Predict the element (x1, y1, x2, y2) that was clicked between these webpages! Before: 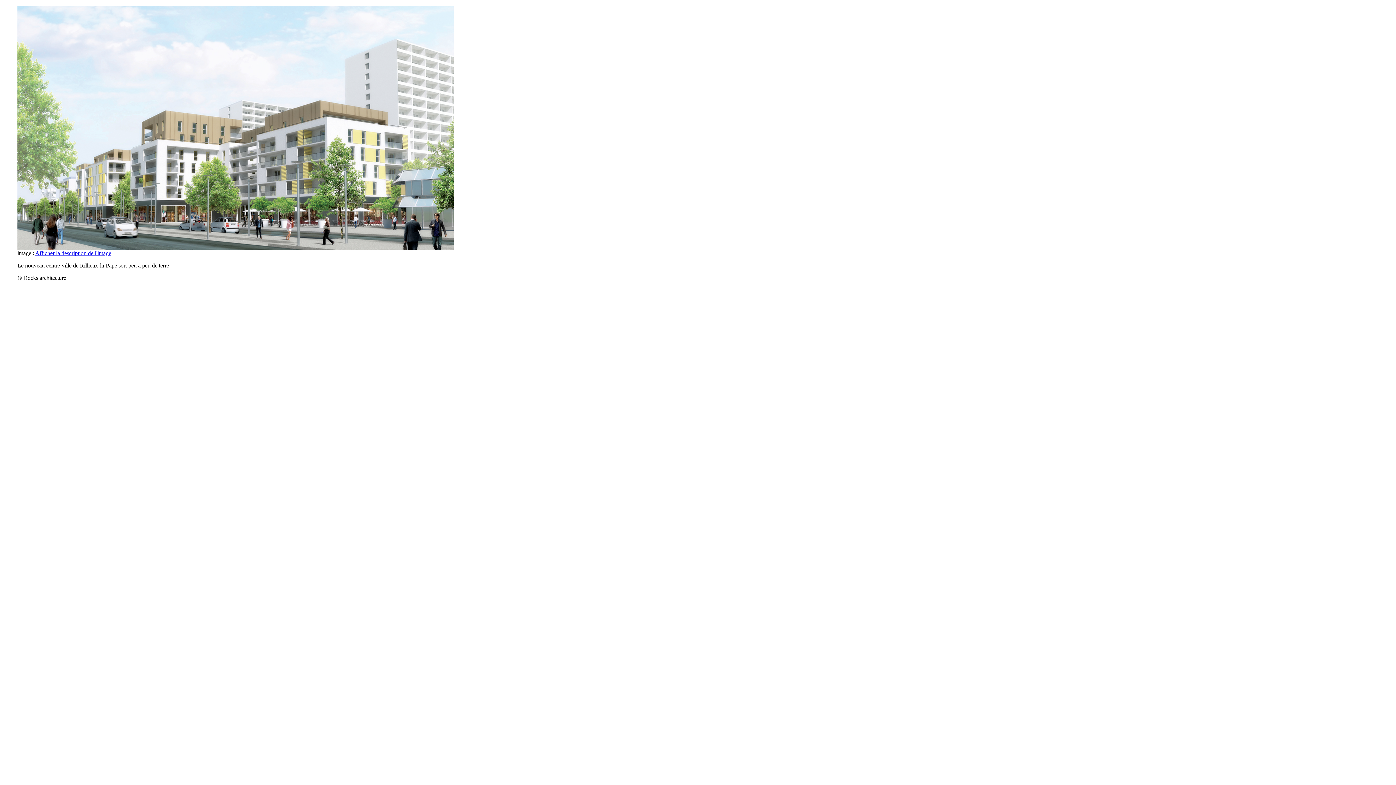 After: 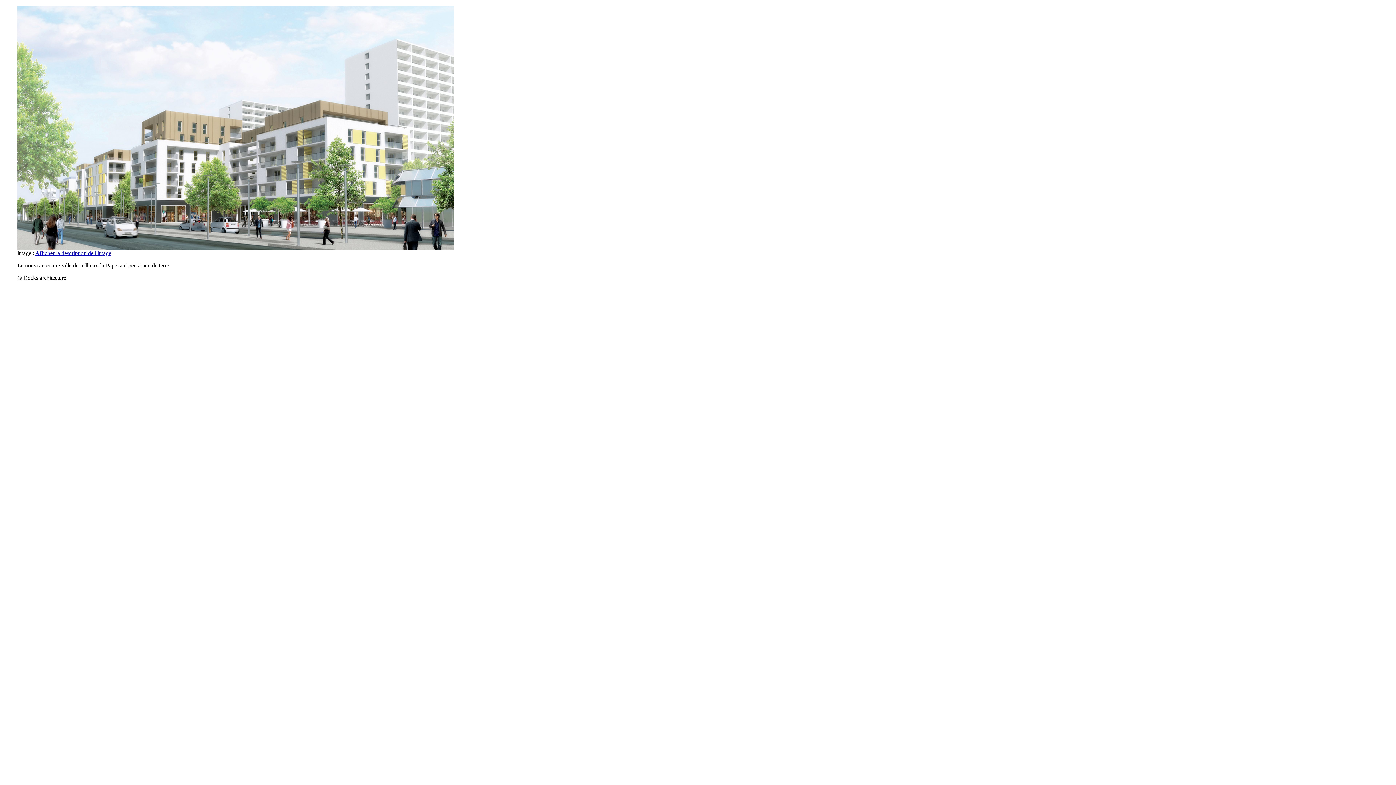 Action: bbox: (35, 250, 111, 256) label: Afficher la description de l'image